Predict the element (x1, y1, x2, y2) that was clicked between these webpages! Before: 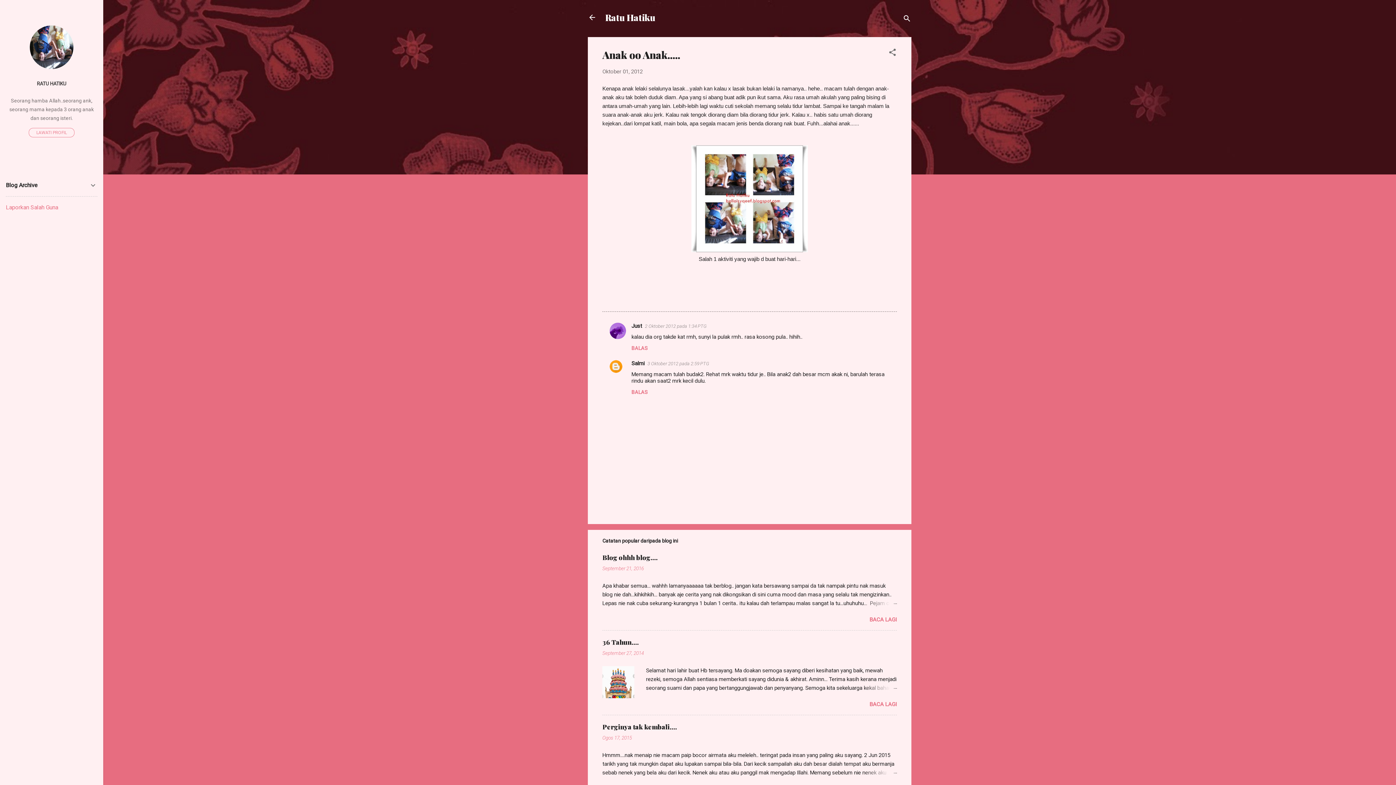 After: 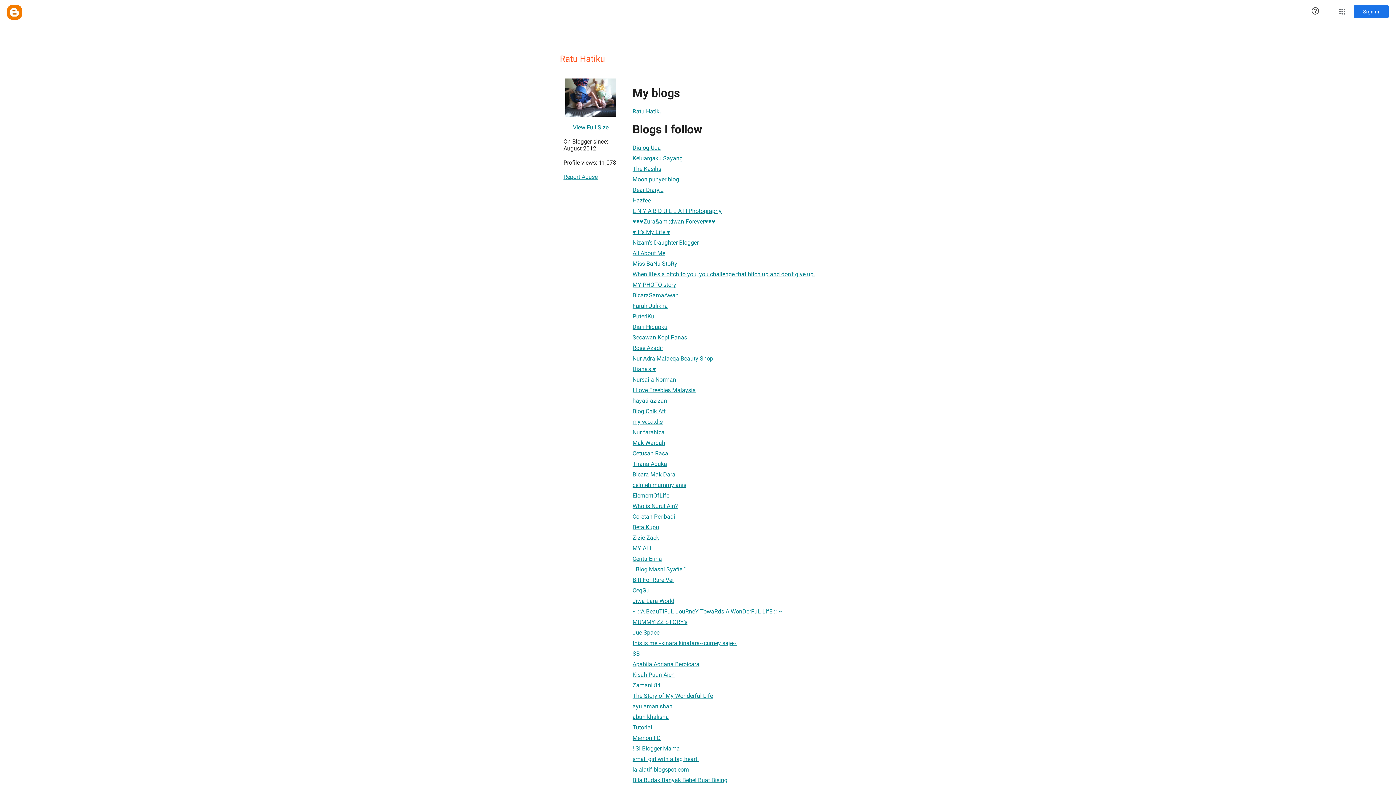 Action: bbox: (29, 63, 73, 70)